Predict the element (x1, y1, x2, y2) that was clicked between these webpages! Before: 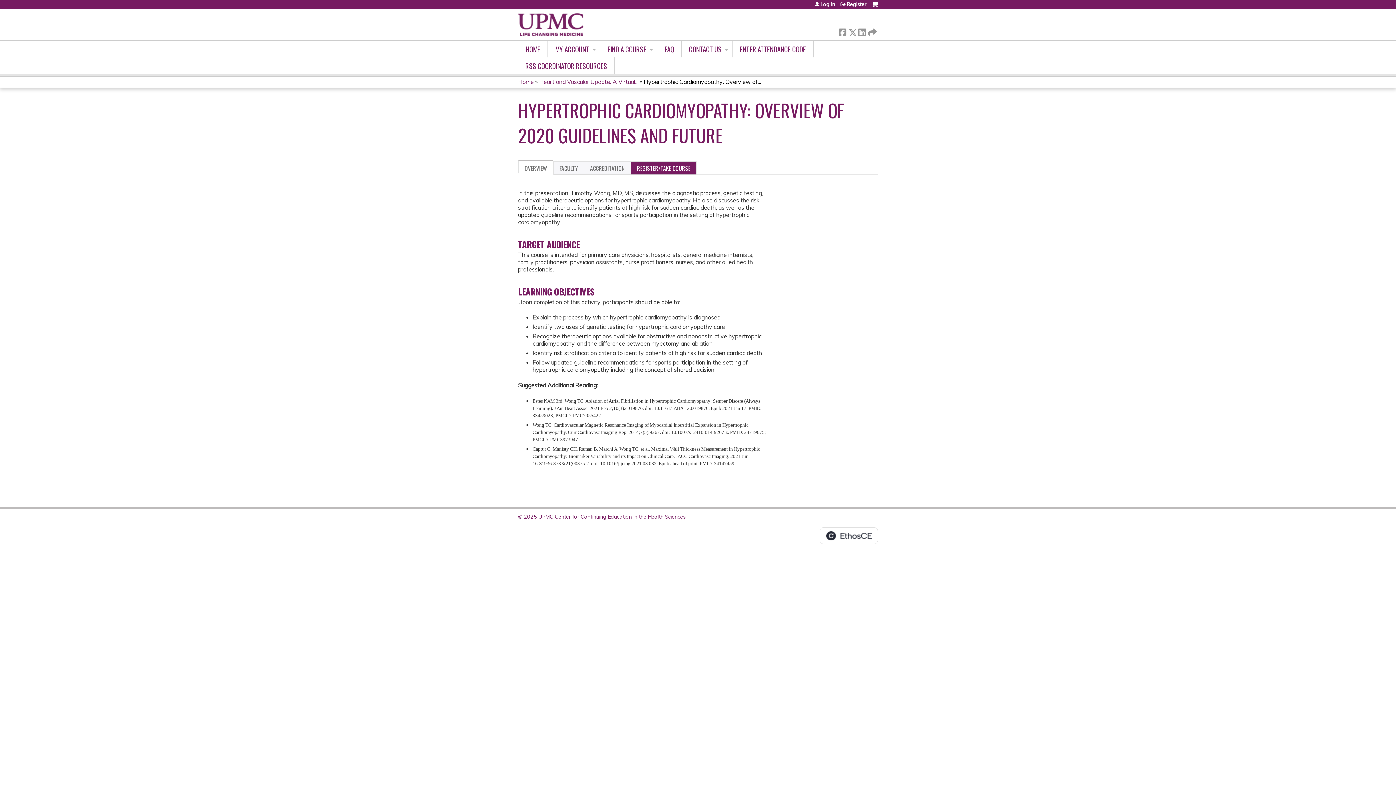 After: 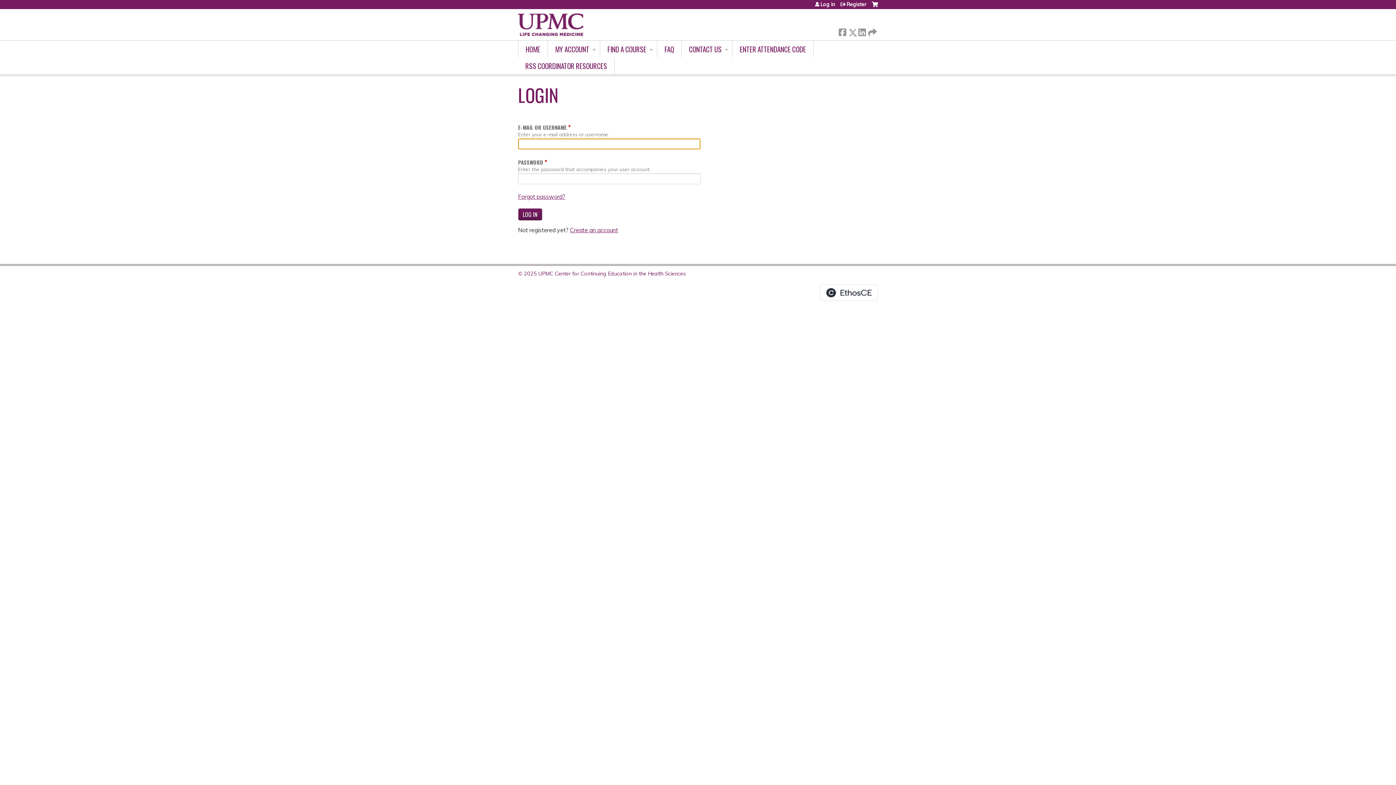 Action: label: MY ACCOUNT bbox: (548, 40, 600, 57)